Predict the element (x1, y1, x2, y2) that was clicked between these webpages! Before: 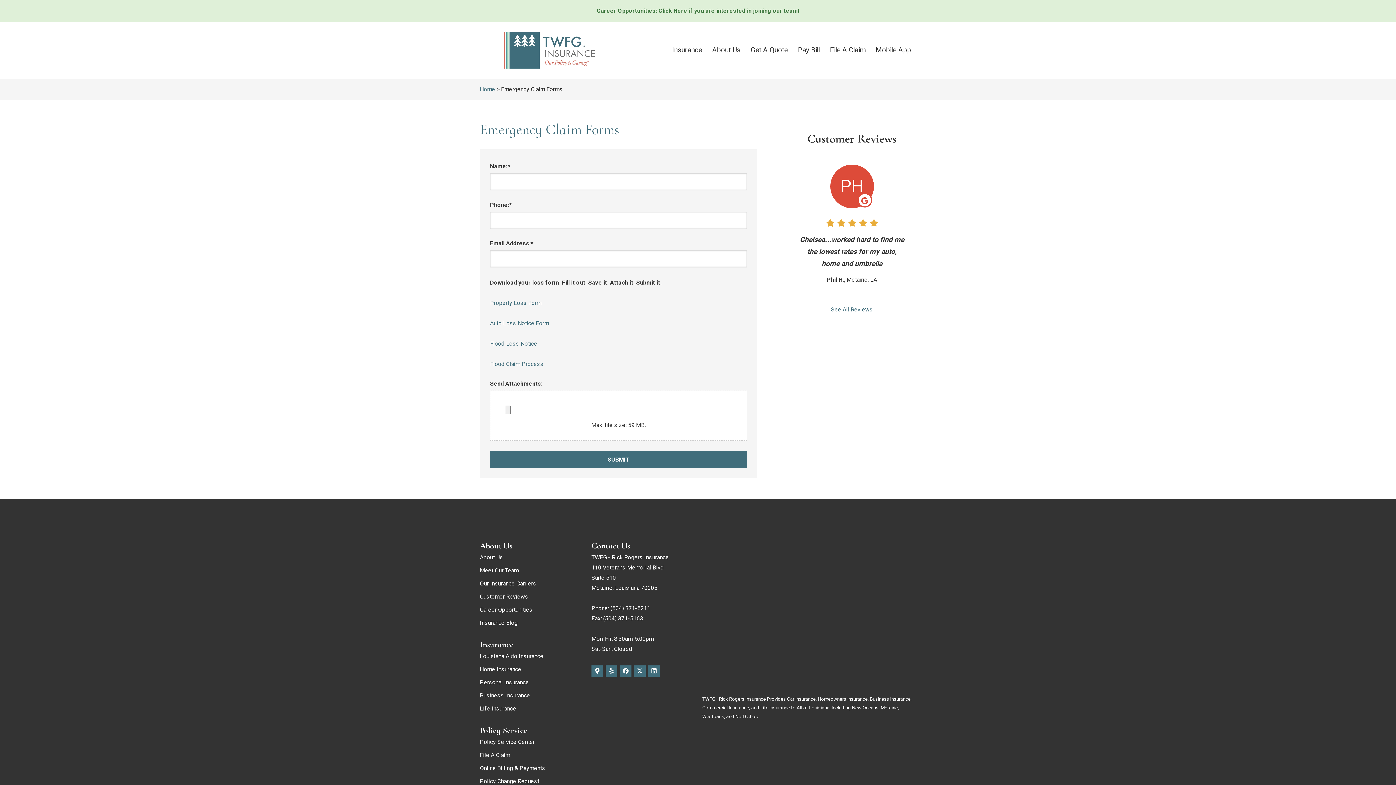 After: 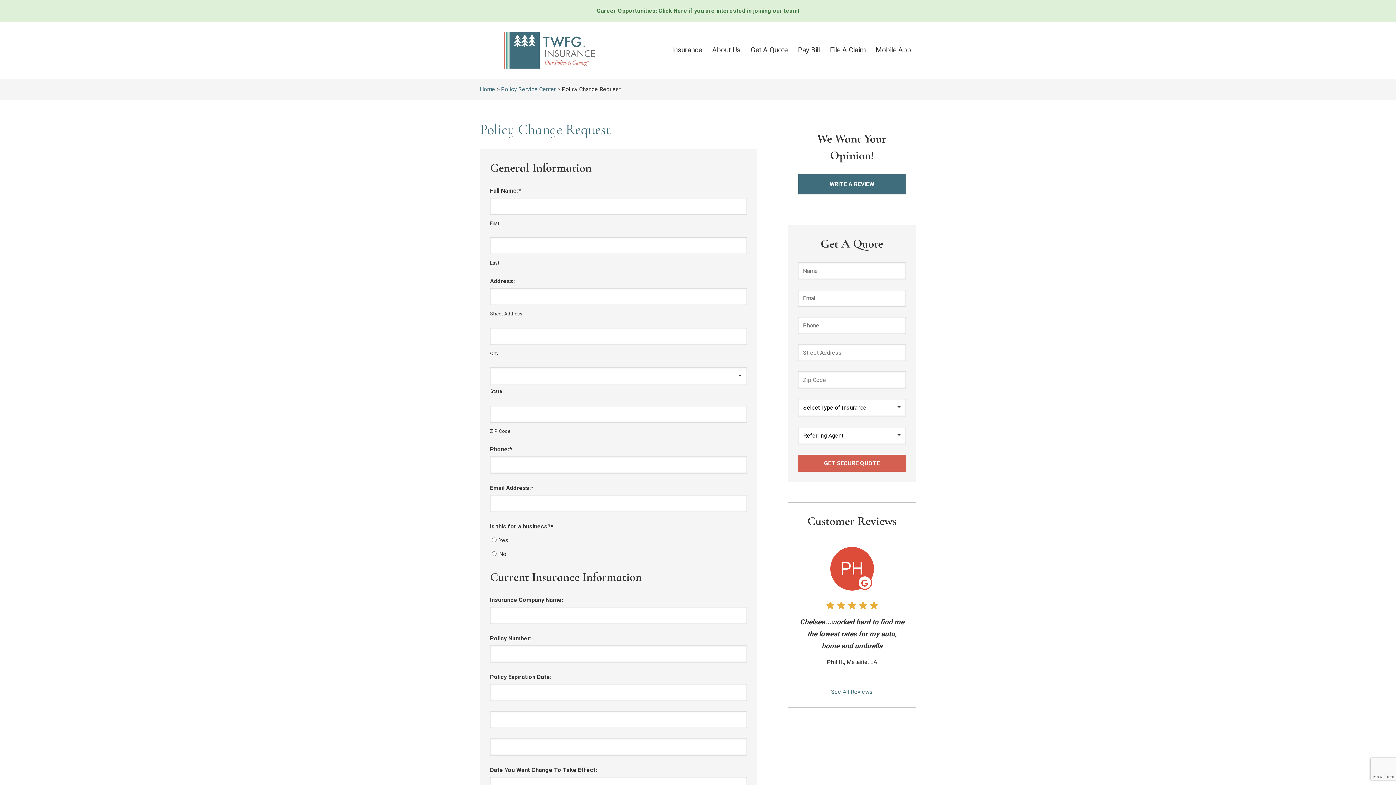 Action: label: Policy Change Request bbox: (480, 775, 539, 787)